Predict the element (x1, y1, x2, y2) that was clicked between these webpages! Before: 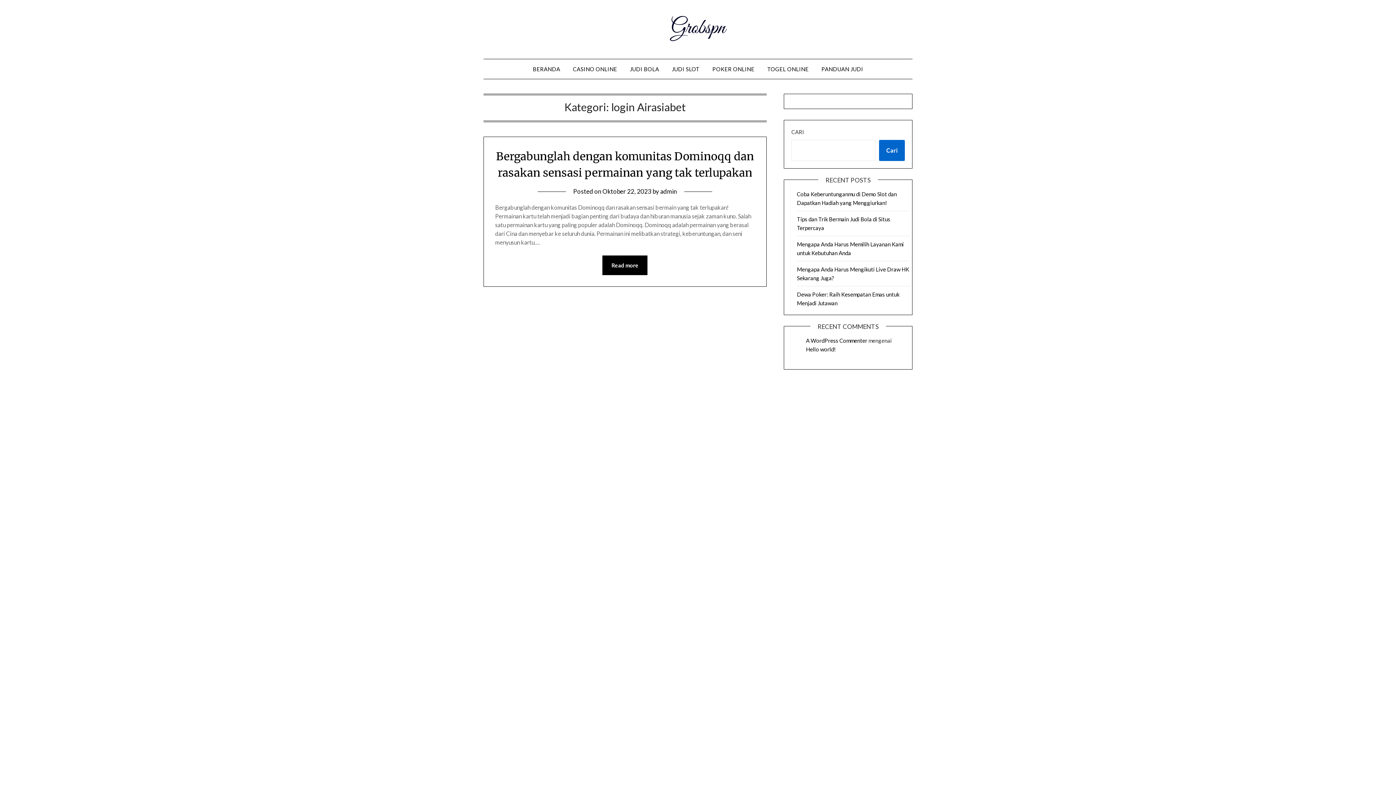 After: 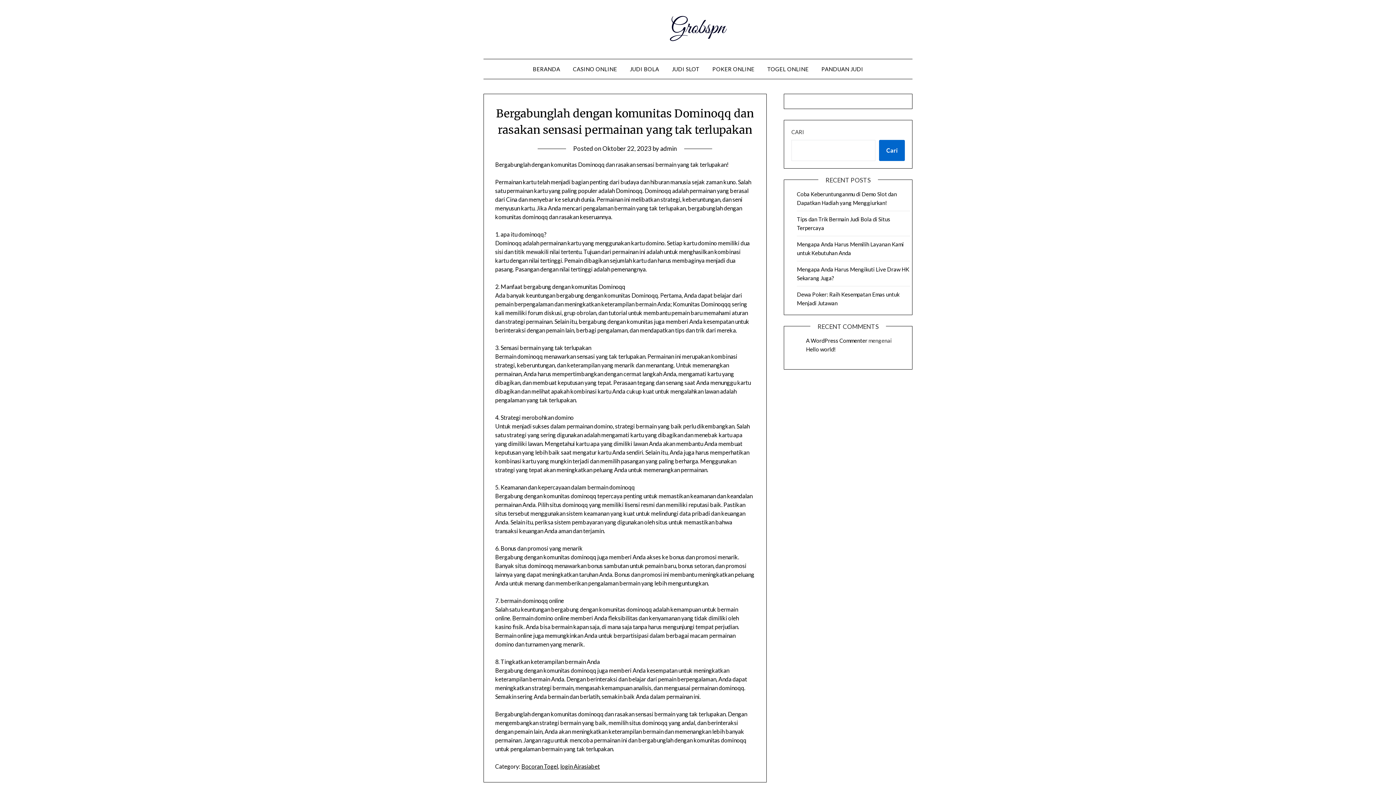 Action: bbox: (602, 187, 651, 195) label: Oktober 22, 2023